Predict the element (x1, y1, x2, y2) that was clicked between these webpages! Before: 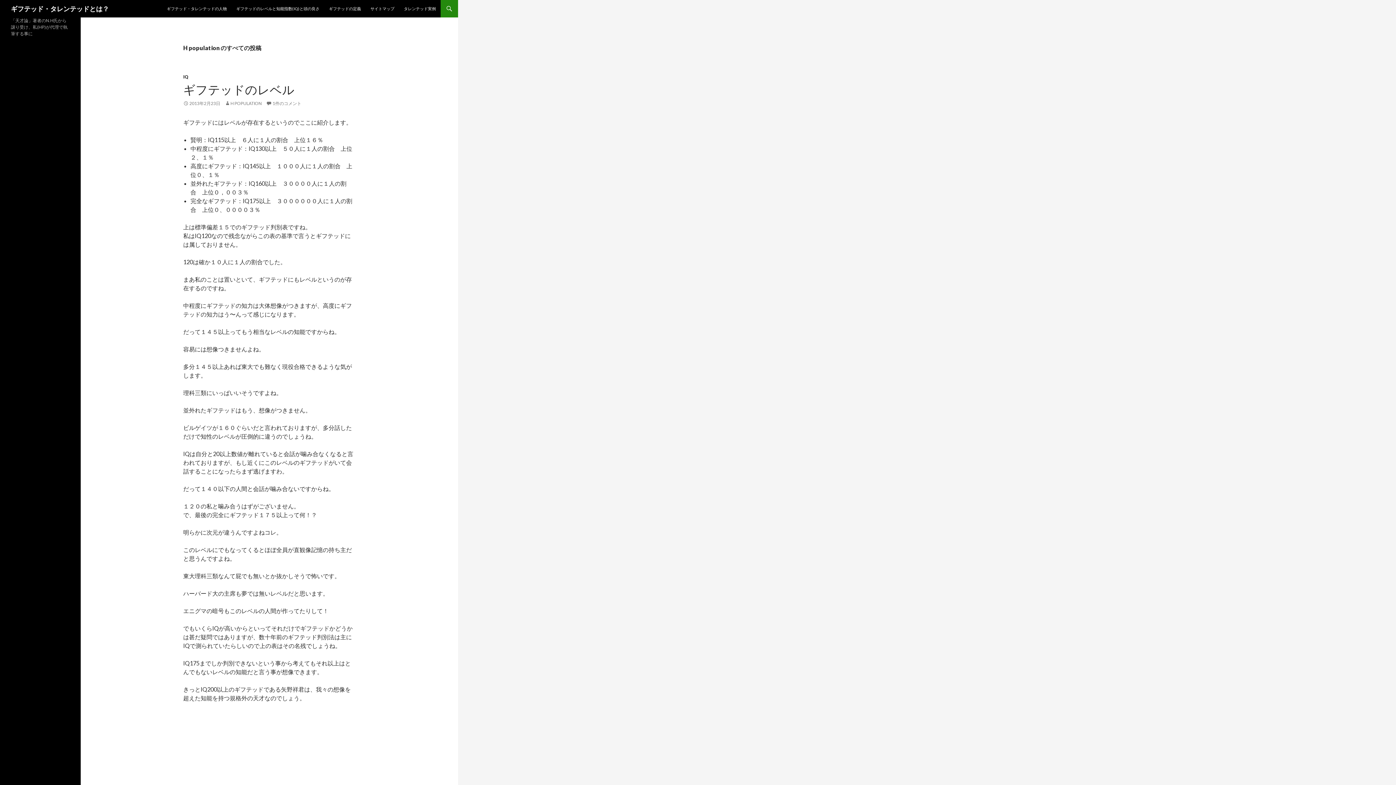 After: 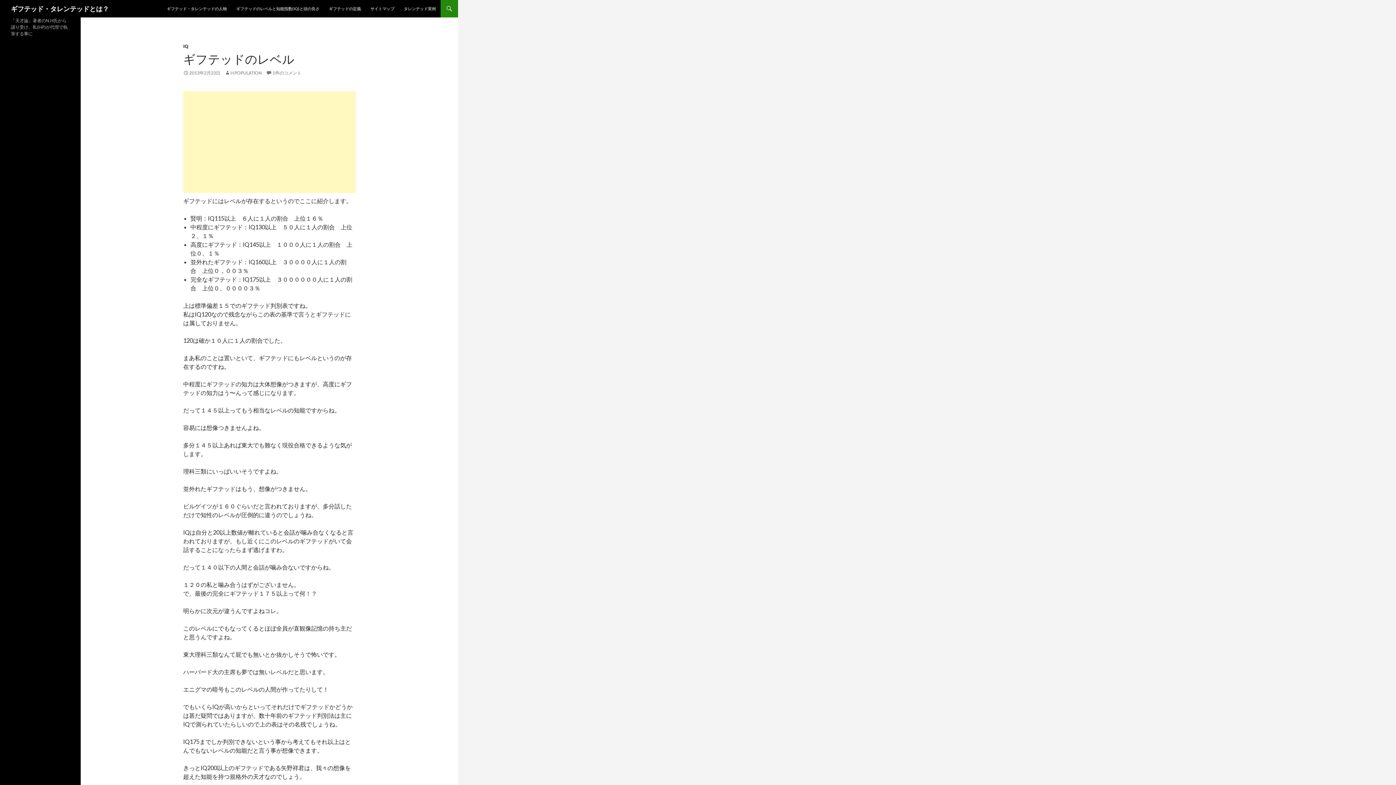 Action: bbox: (183, 100, 220, 106) label: 2013年2月23日